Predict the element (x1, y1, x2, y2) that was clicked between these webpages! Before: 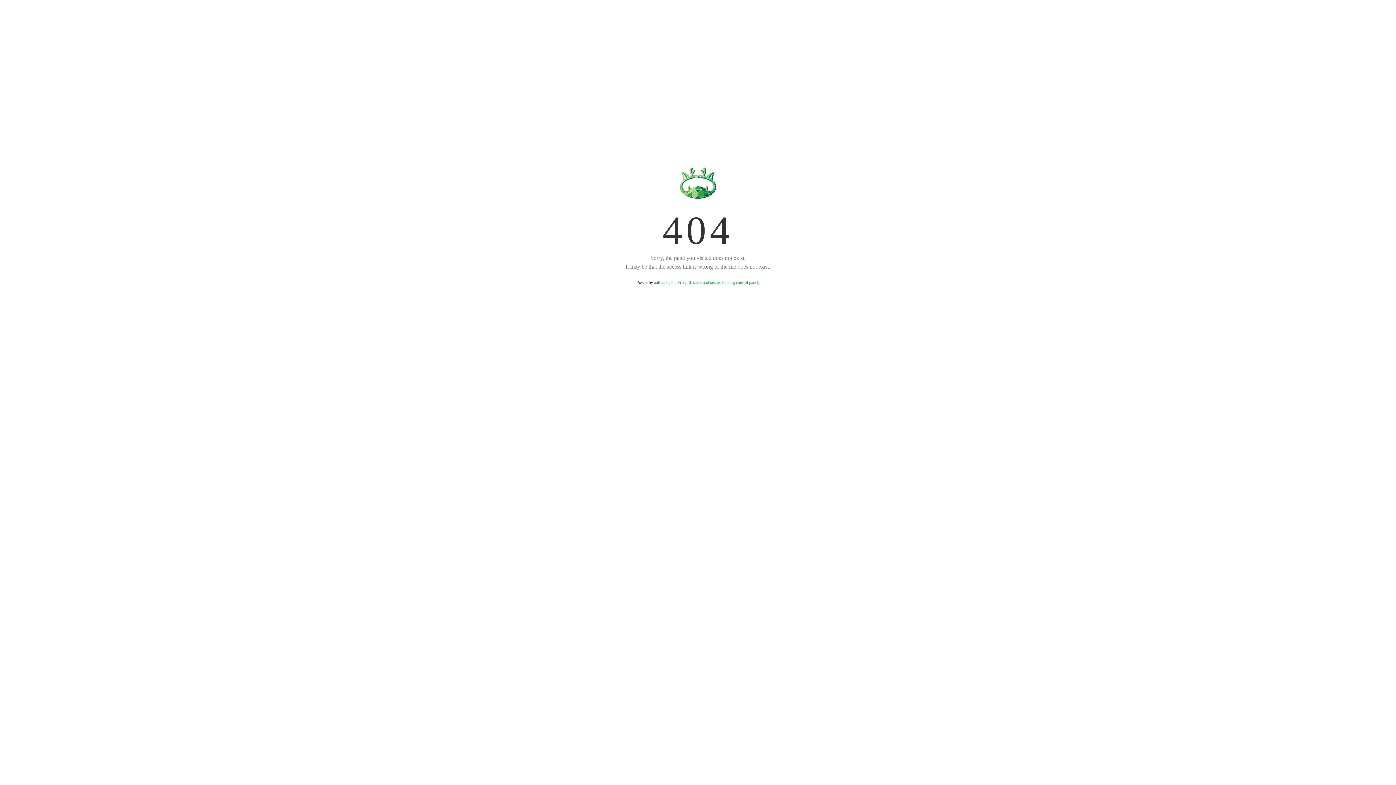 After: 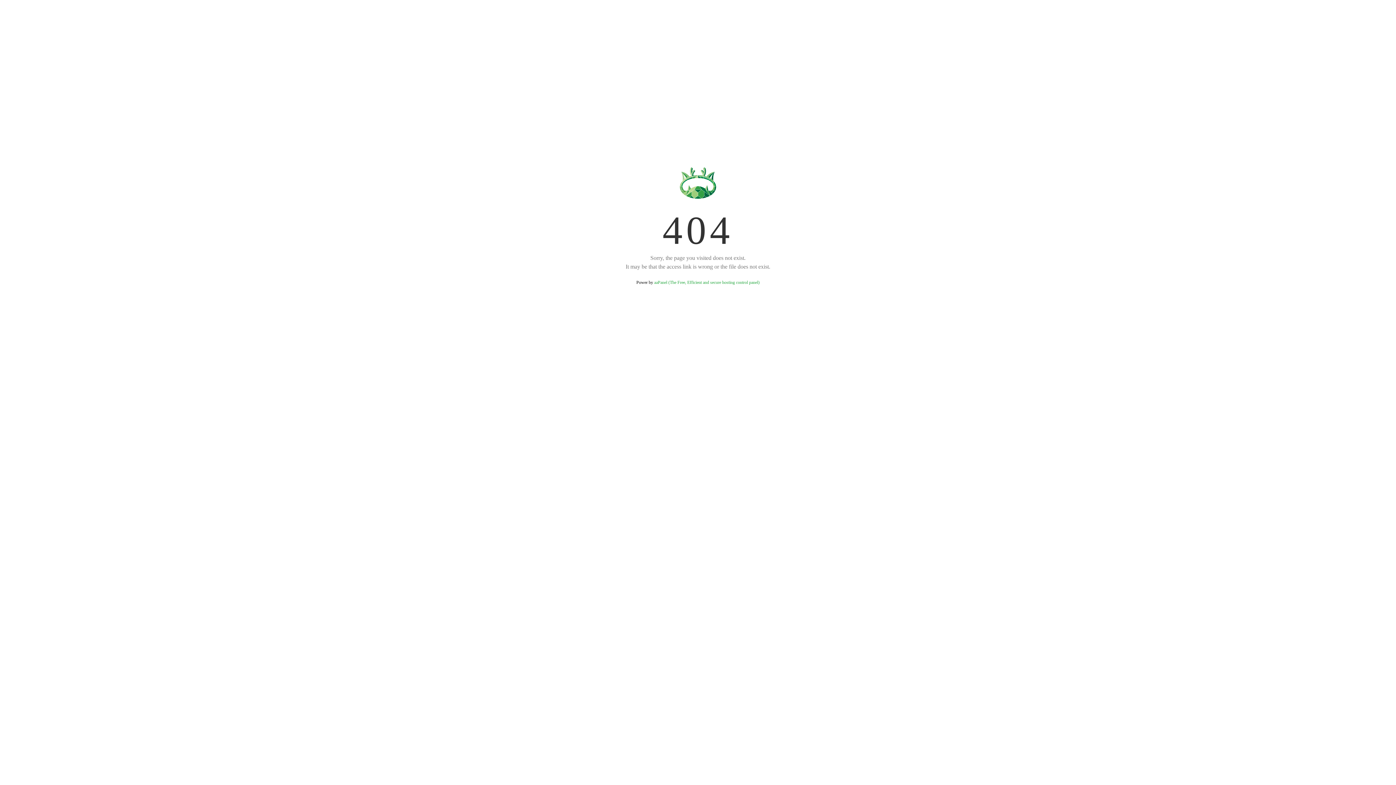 Action: bbox: (654, 280, 759, 285) label: aaPanel (The Free, Efficient and secure hosting control panel)